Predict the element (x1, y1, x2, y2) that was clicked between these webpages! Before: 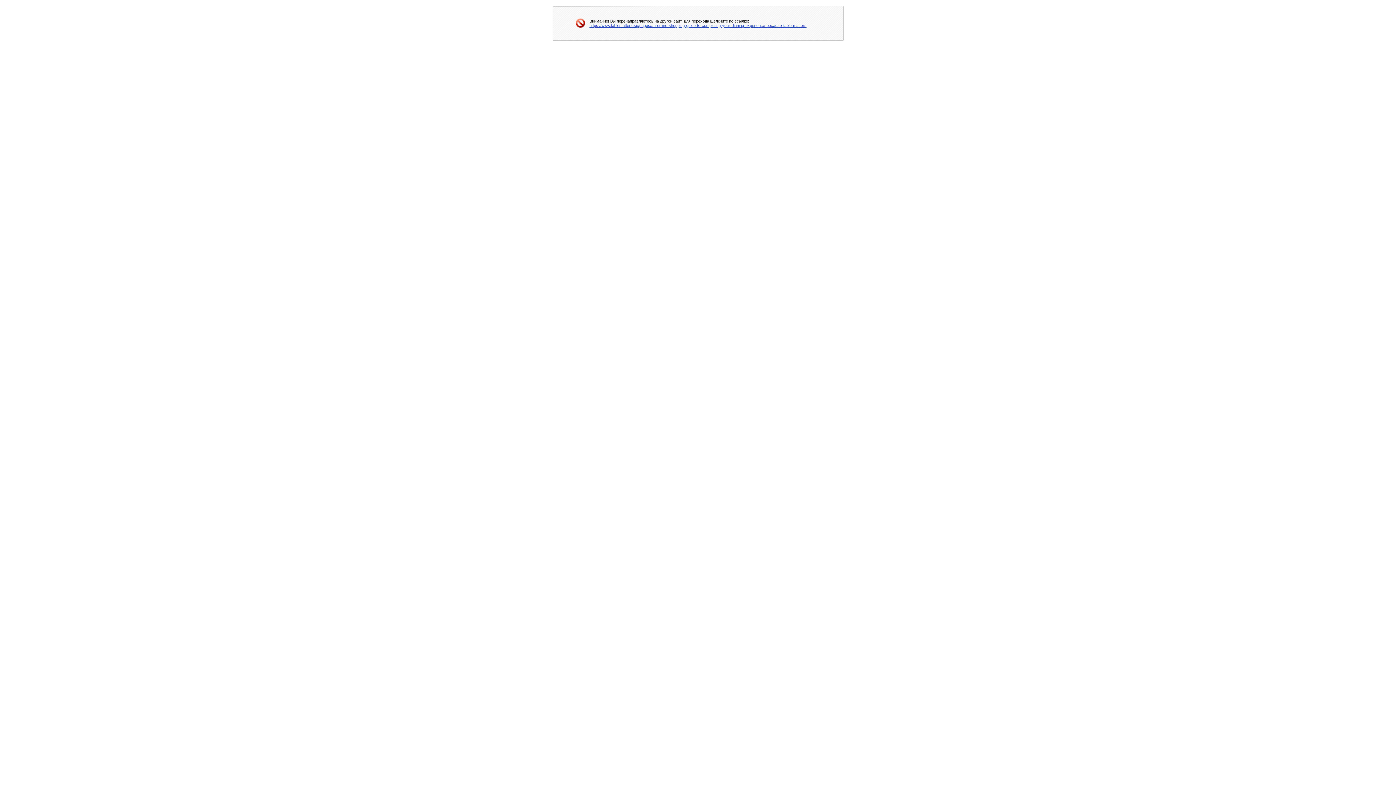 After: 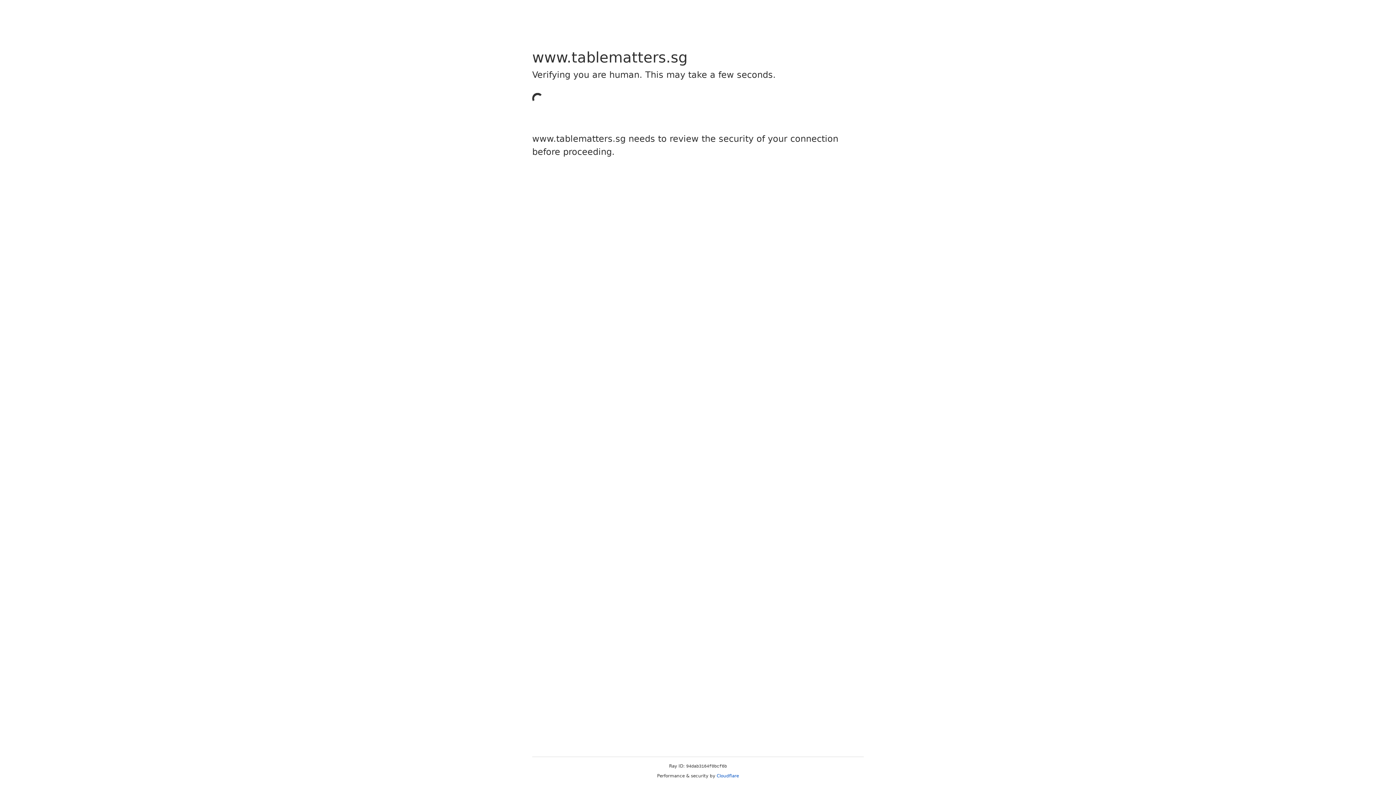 Action: label: https://www.tablematters.sg/pages/an-online-shopping-guide-to-completing-your-dinning-experience-because-table-matters bbox: (589, 23, 806, 27)